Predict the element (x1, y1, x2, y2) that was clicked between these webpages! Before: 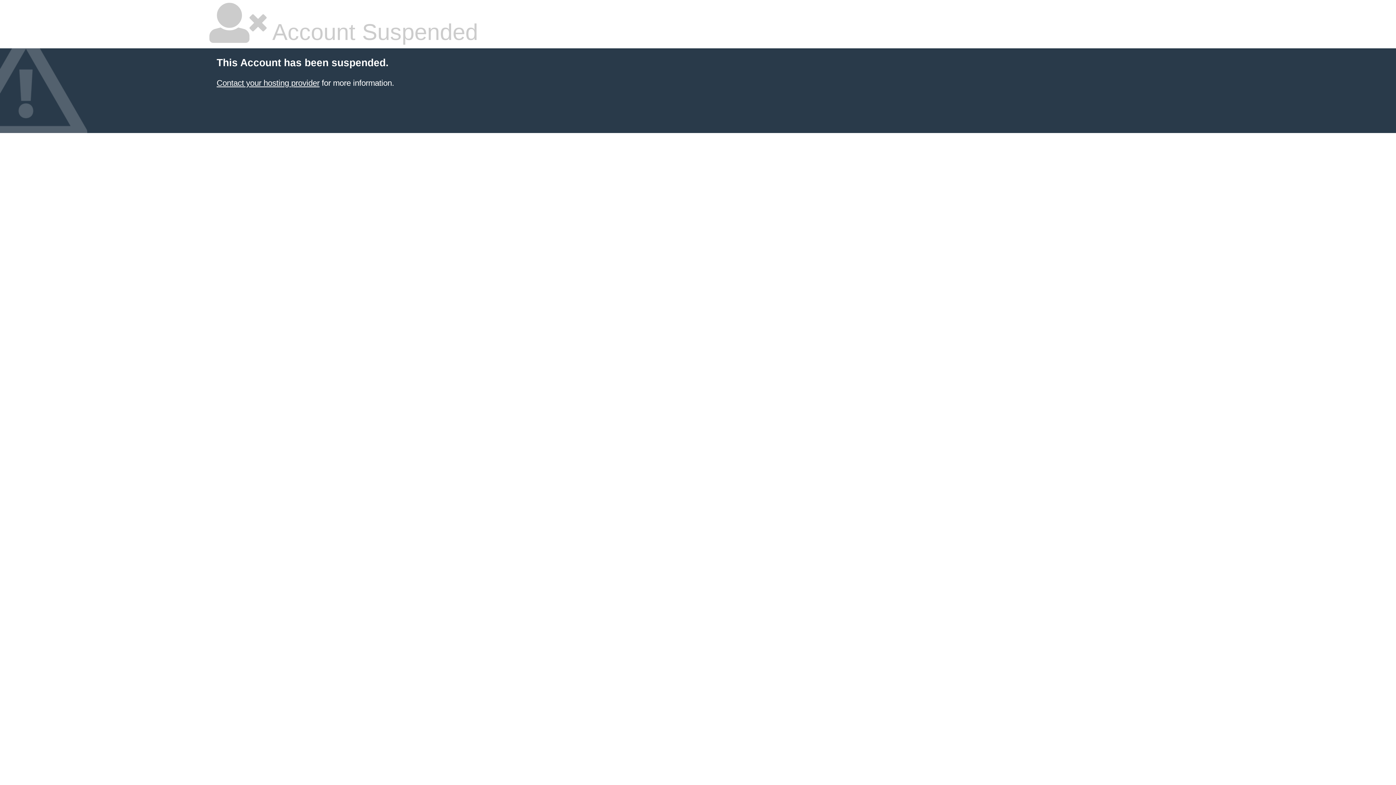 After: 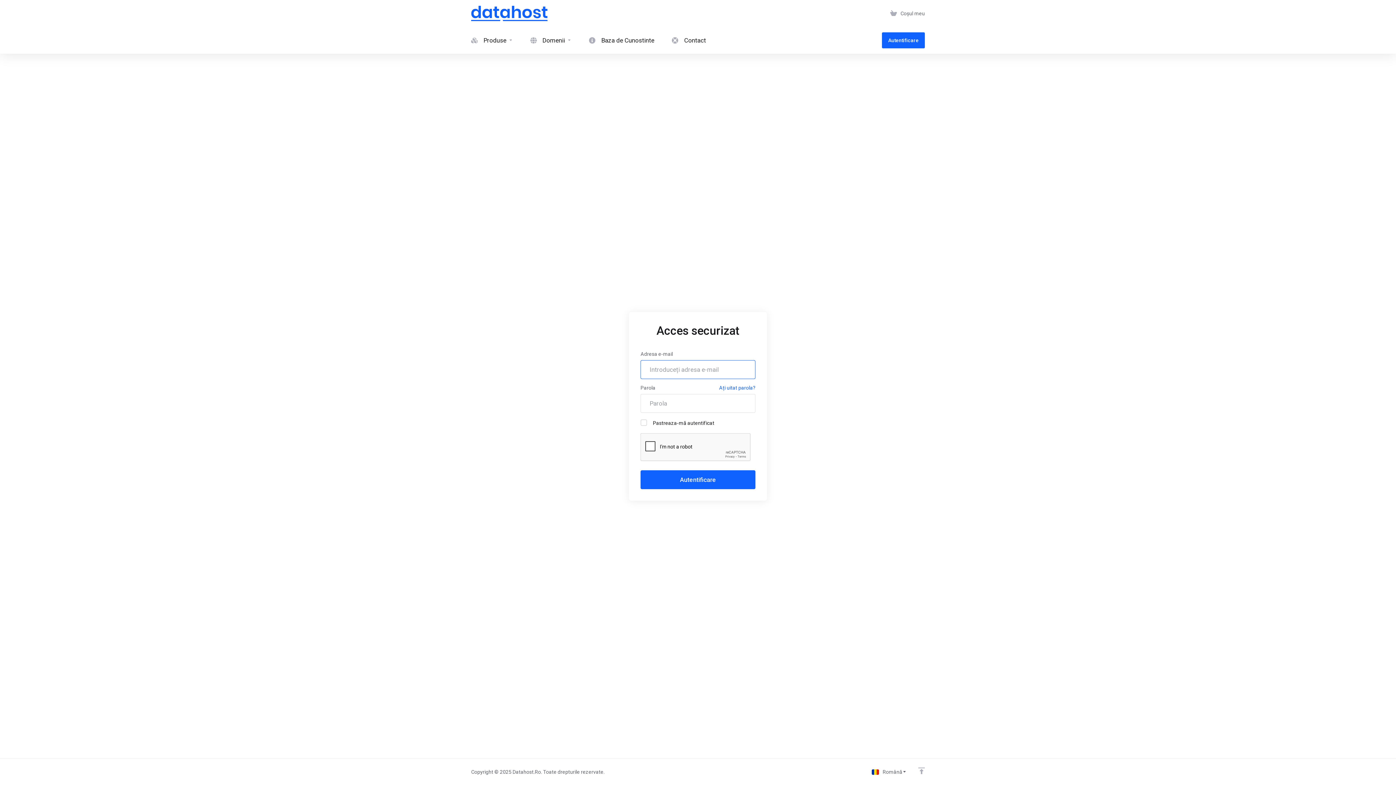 Action: label: Contact your hosting provider bbox: (216, 78, 319, 87)